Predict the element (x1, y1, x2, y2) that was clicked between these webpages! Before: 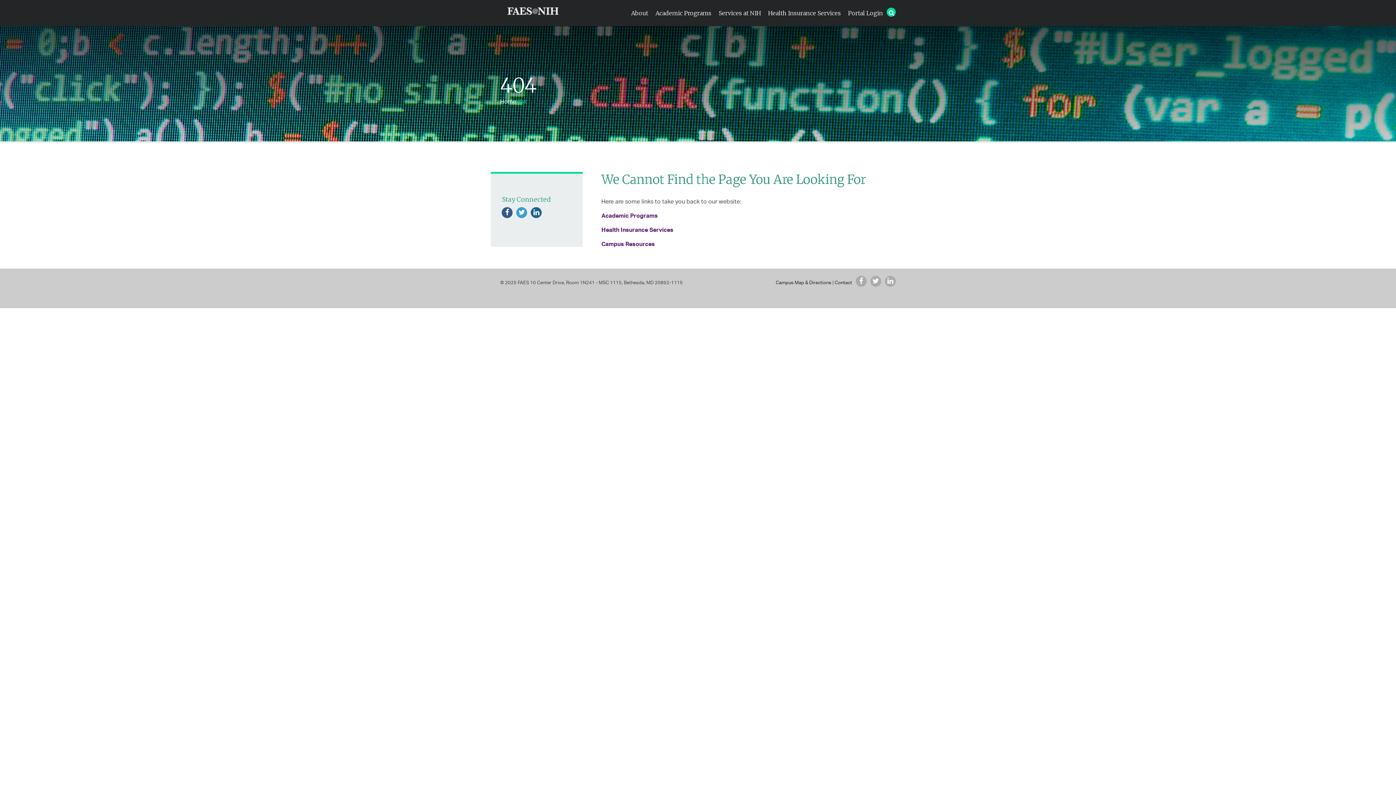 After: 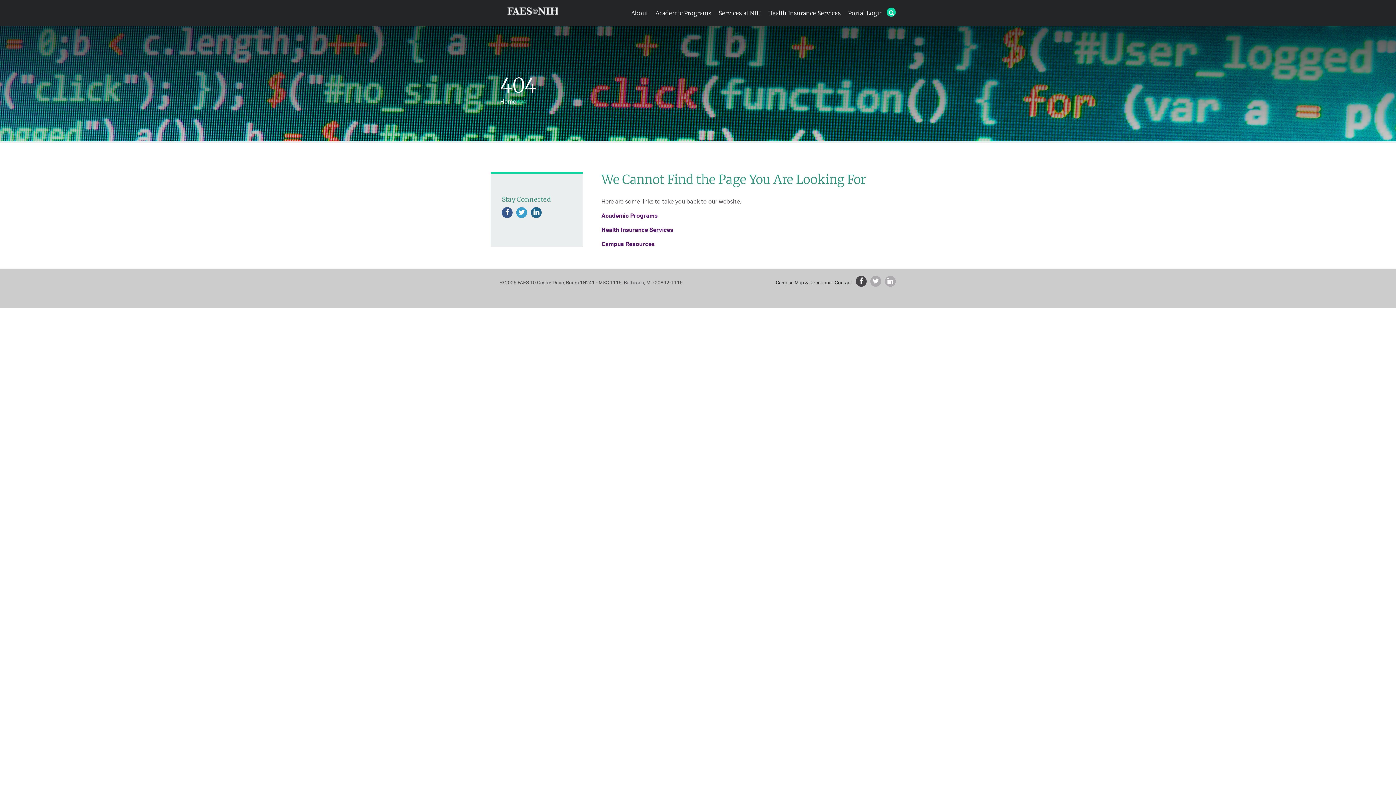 Action: bbox: (856, 276, 866, 286)